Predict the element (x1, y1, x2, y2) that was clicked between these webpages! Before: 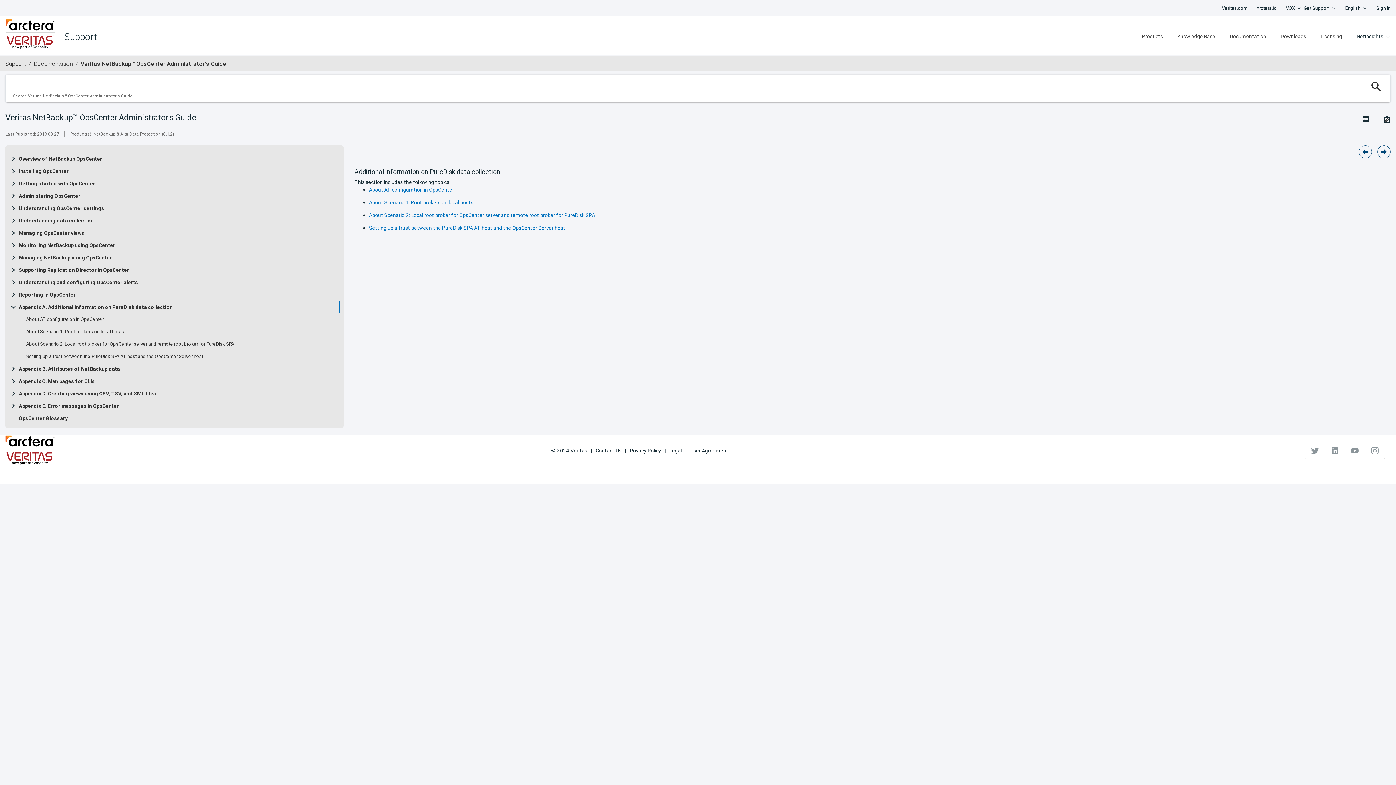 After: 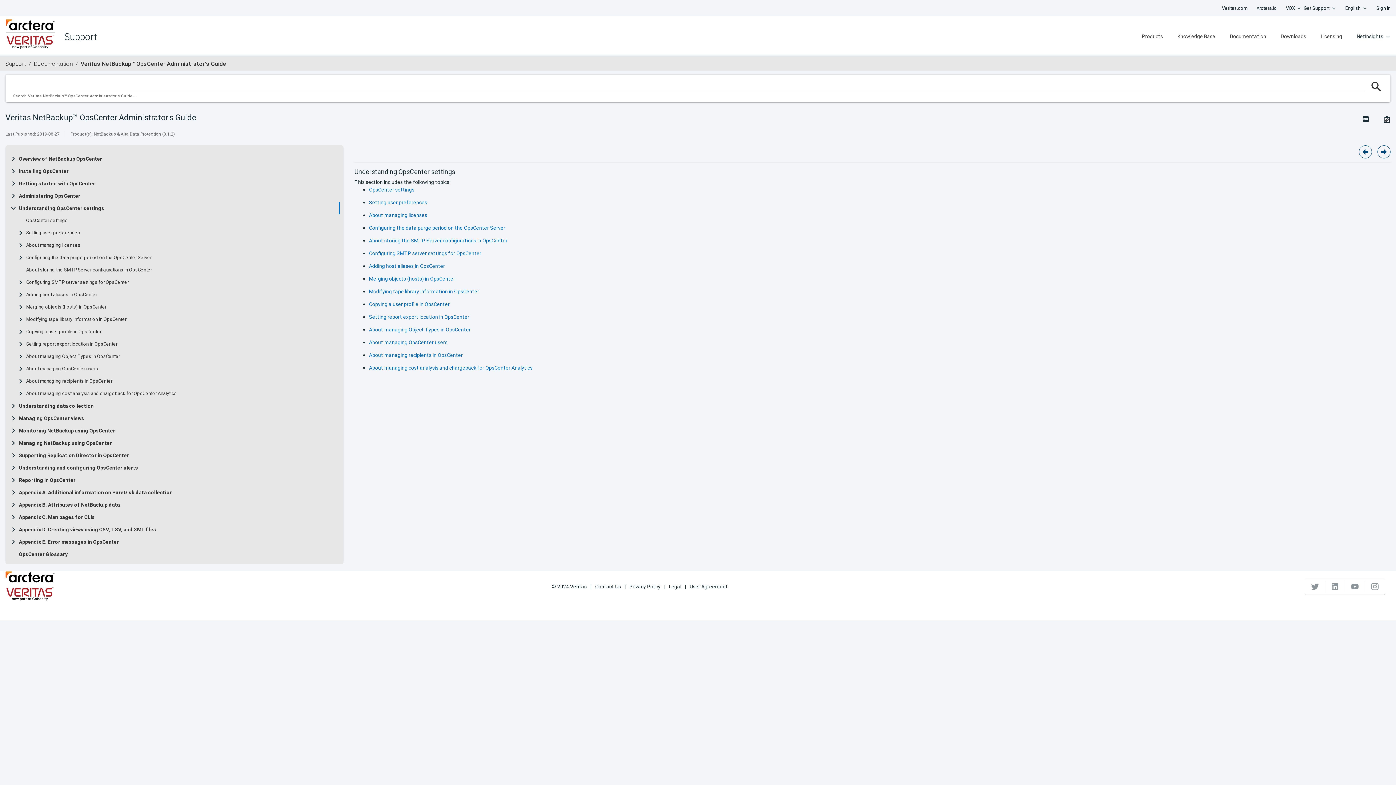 Action: label: Understanding OpsCenter settings bbox: (18, 205, 104, 211)